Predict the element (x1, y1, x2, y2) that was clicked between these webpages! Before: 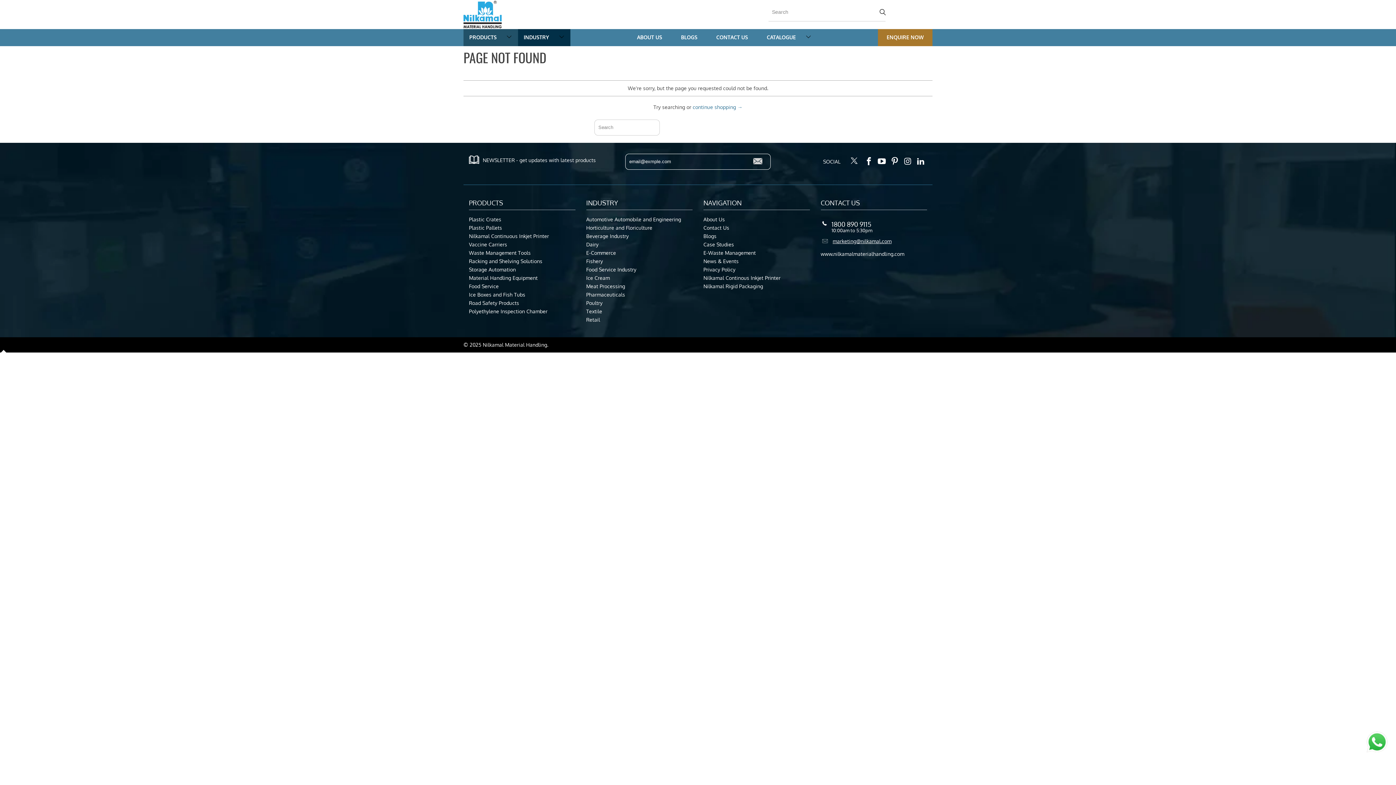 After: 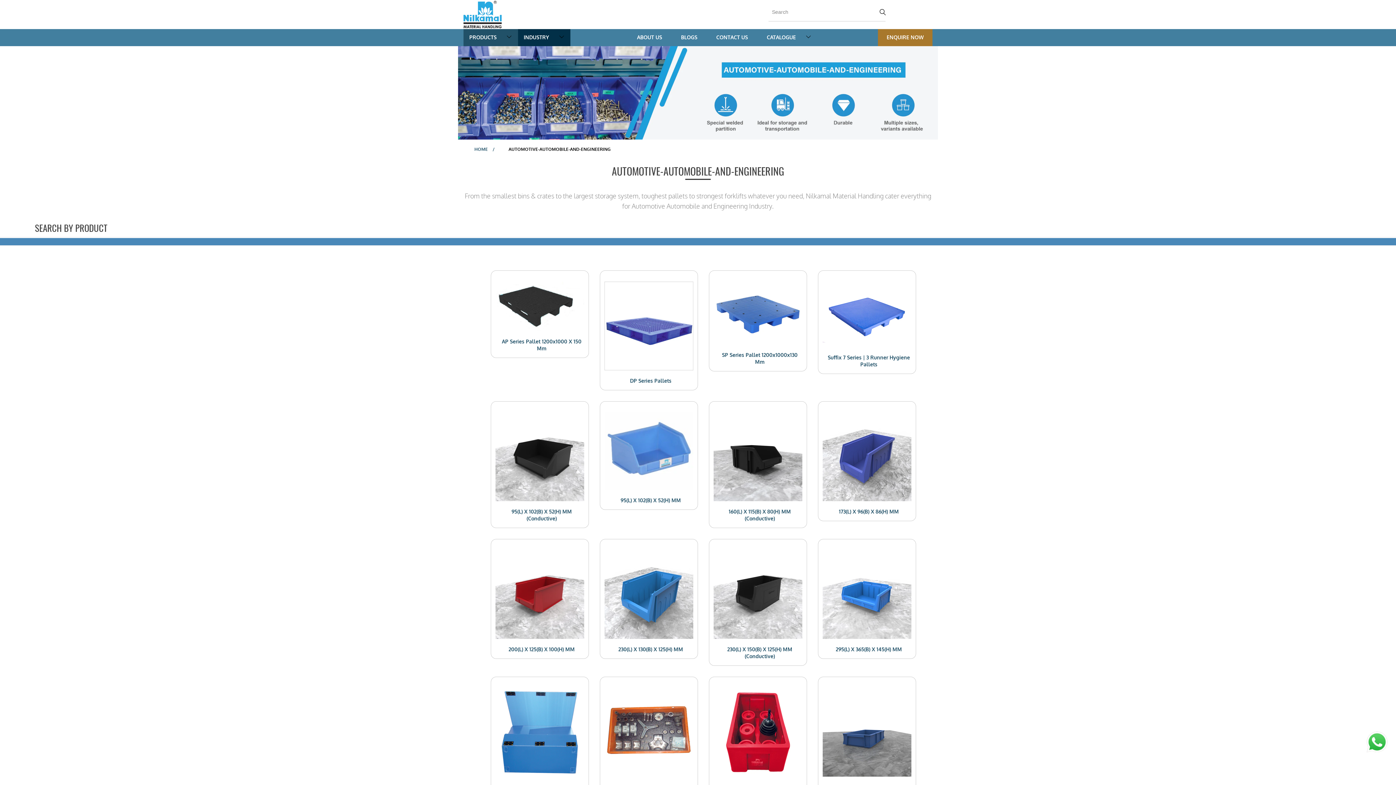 Action: label: Automotive Automobile and Engineering bbox: (586, 216, 681, 222)